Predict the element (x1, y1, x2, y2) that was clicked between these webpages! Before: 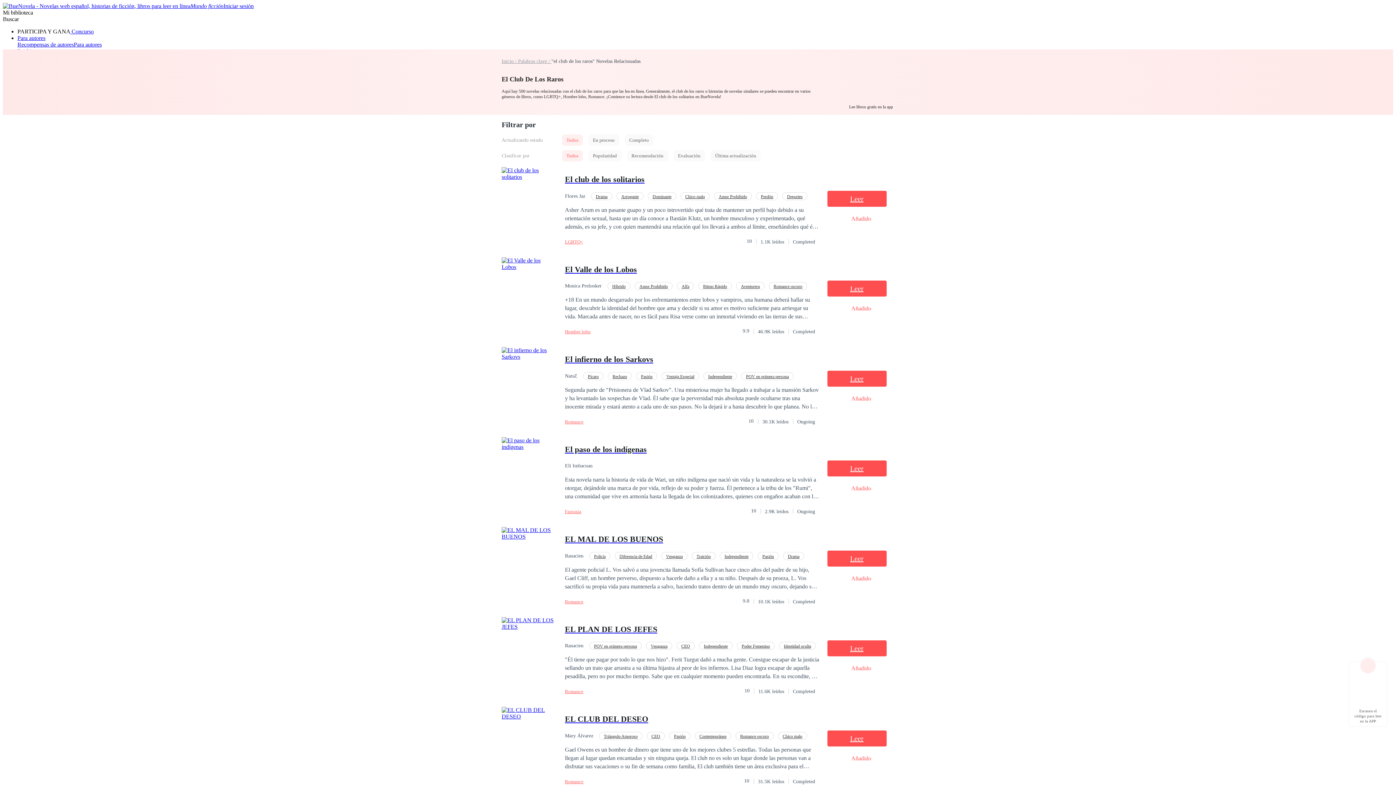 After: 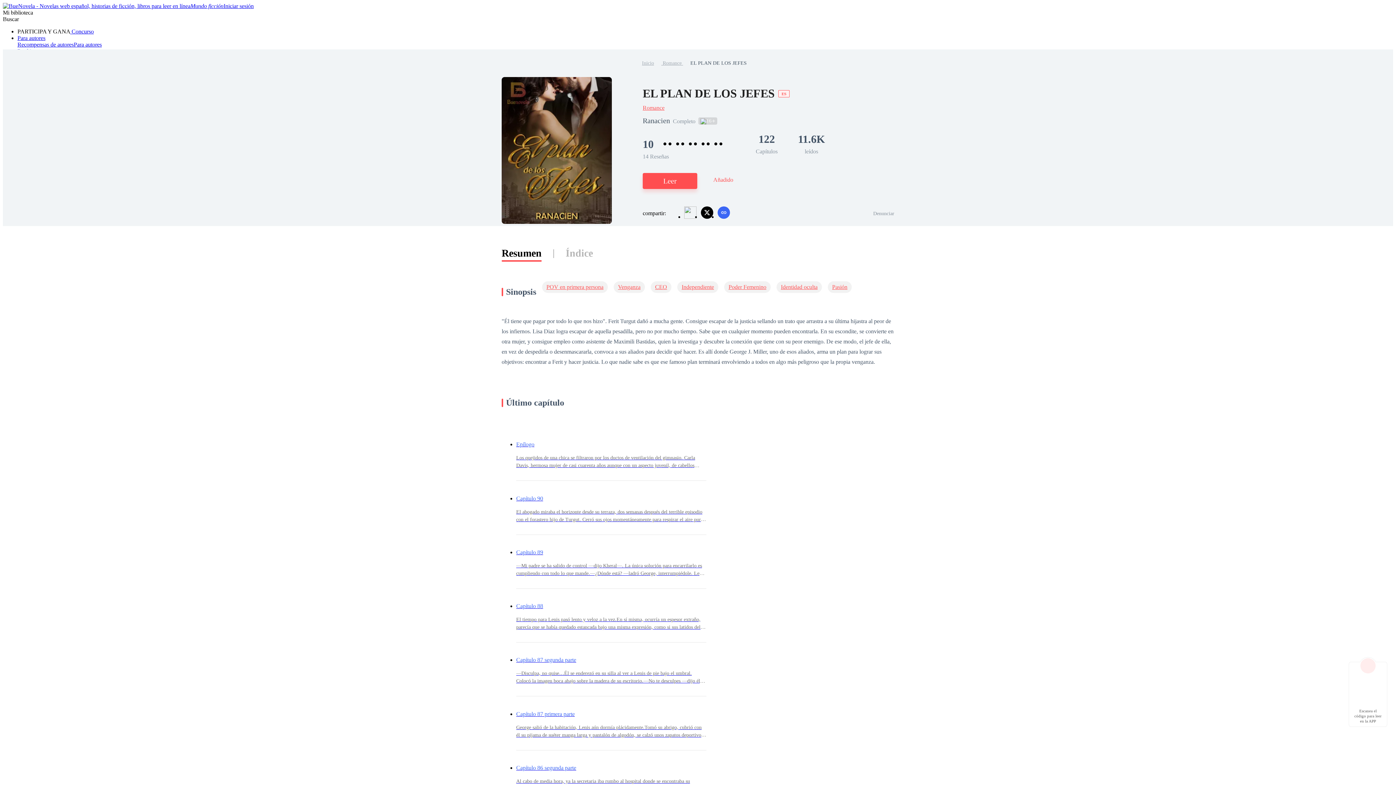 Action: bbox: (501, 617, 556, 630)